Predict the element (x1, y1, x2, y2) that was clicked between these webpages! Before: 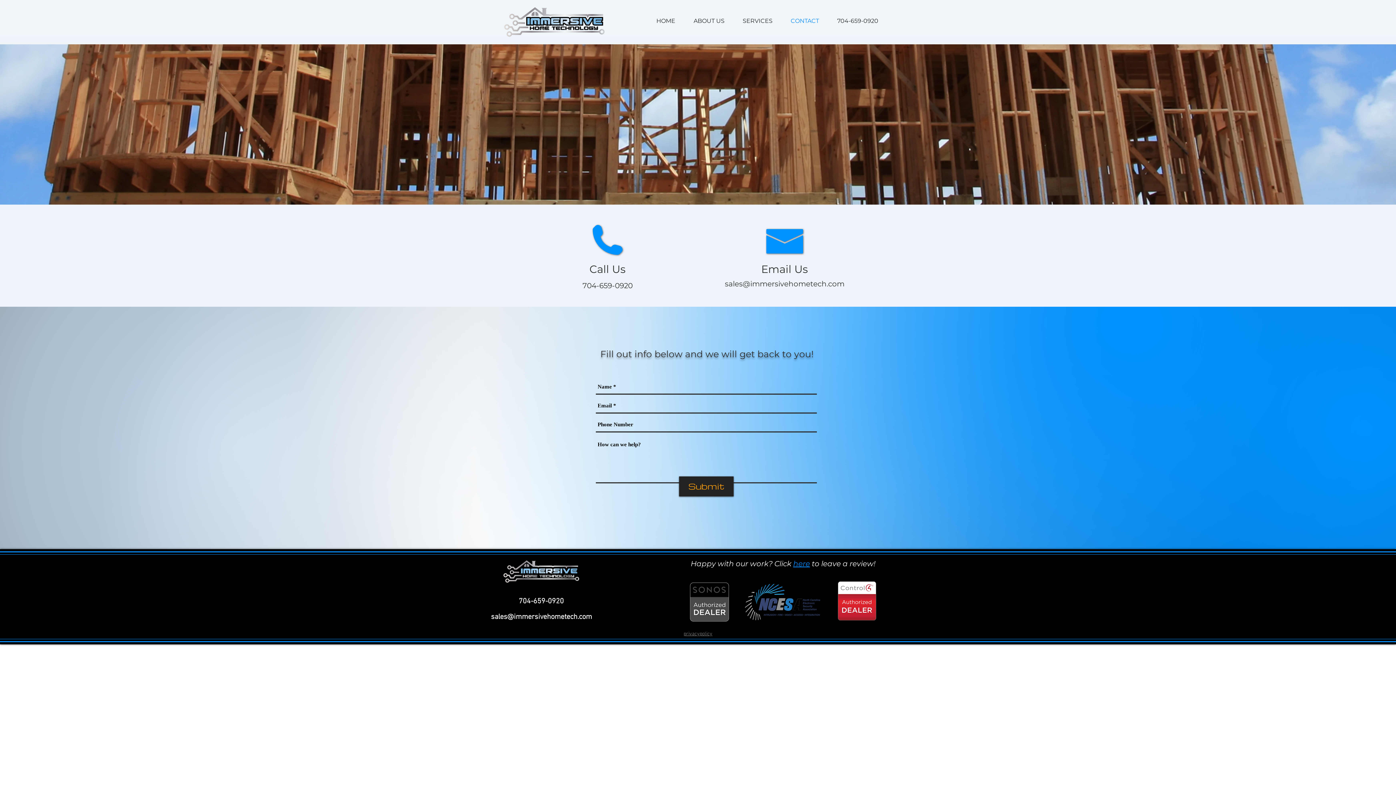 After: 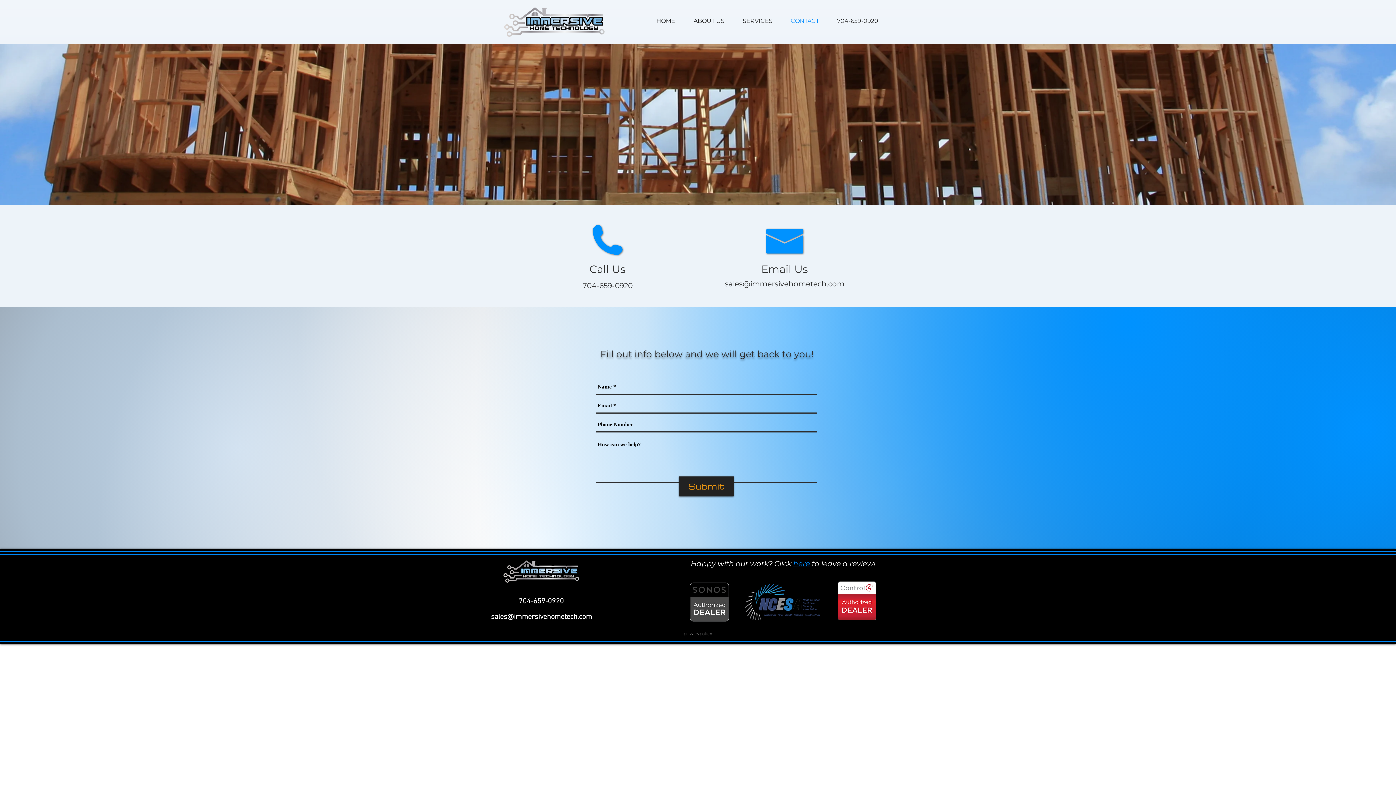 Action: label: sales@immersivehometech.com bbox: (725, 279, 844, 288)